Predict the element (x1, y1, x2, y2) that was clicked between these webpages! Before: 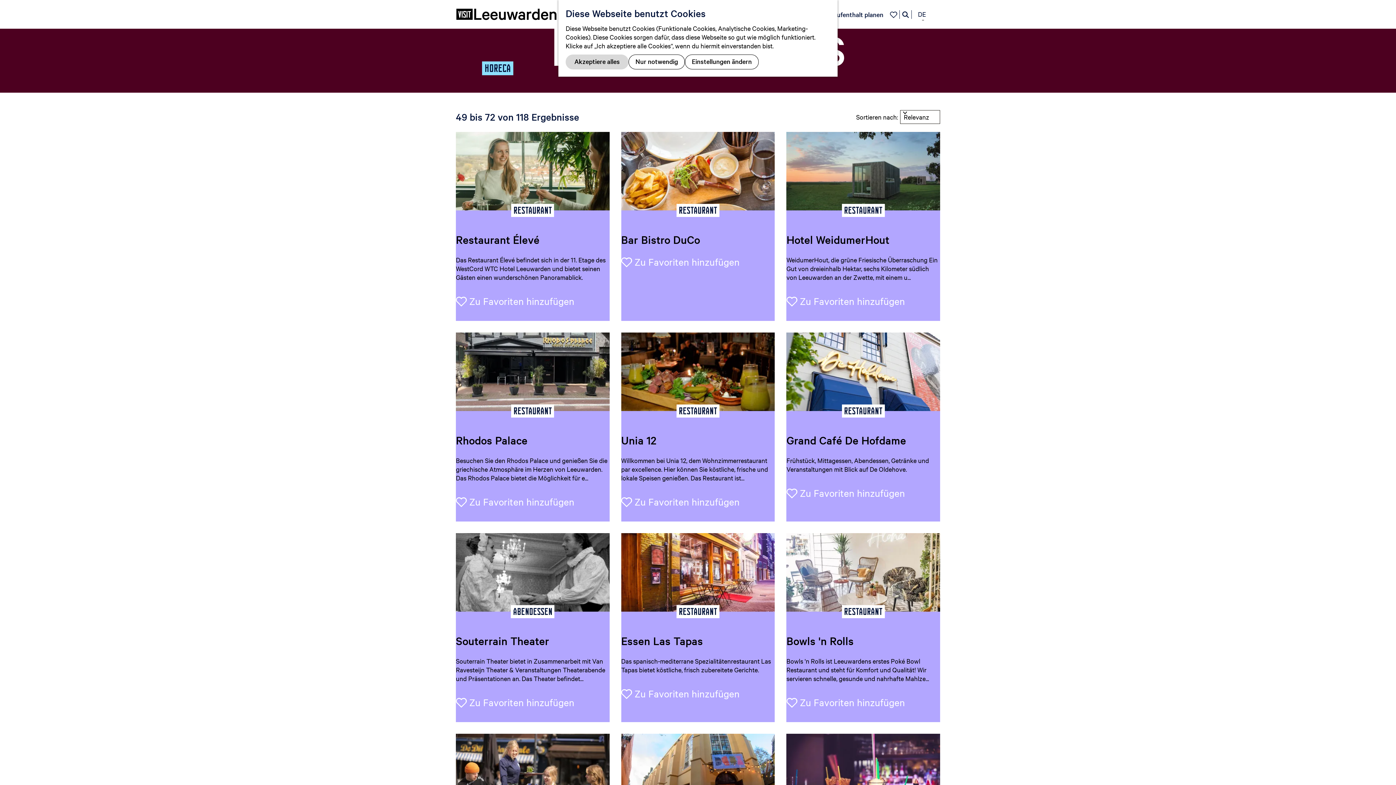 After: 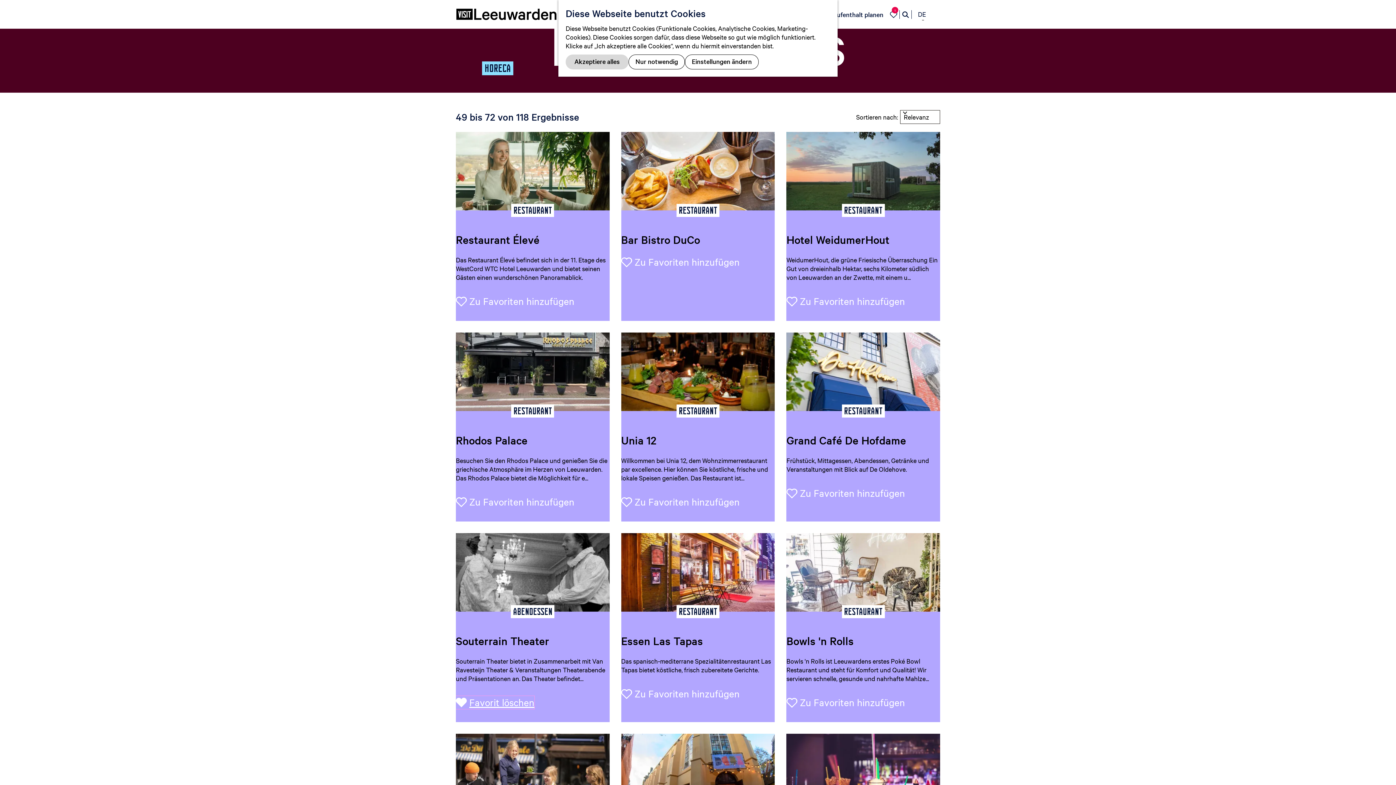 Action: bbox: (456, 696, 574, 709) label: Zu Favoriten hinzufügen
Zu Favoriten hinzufügen